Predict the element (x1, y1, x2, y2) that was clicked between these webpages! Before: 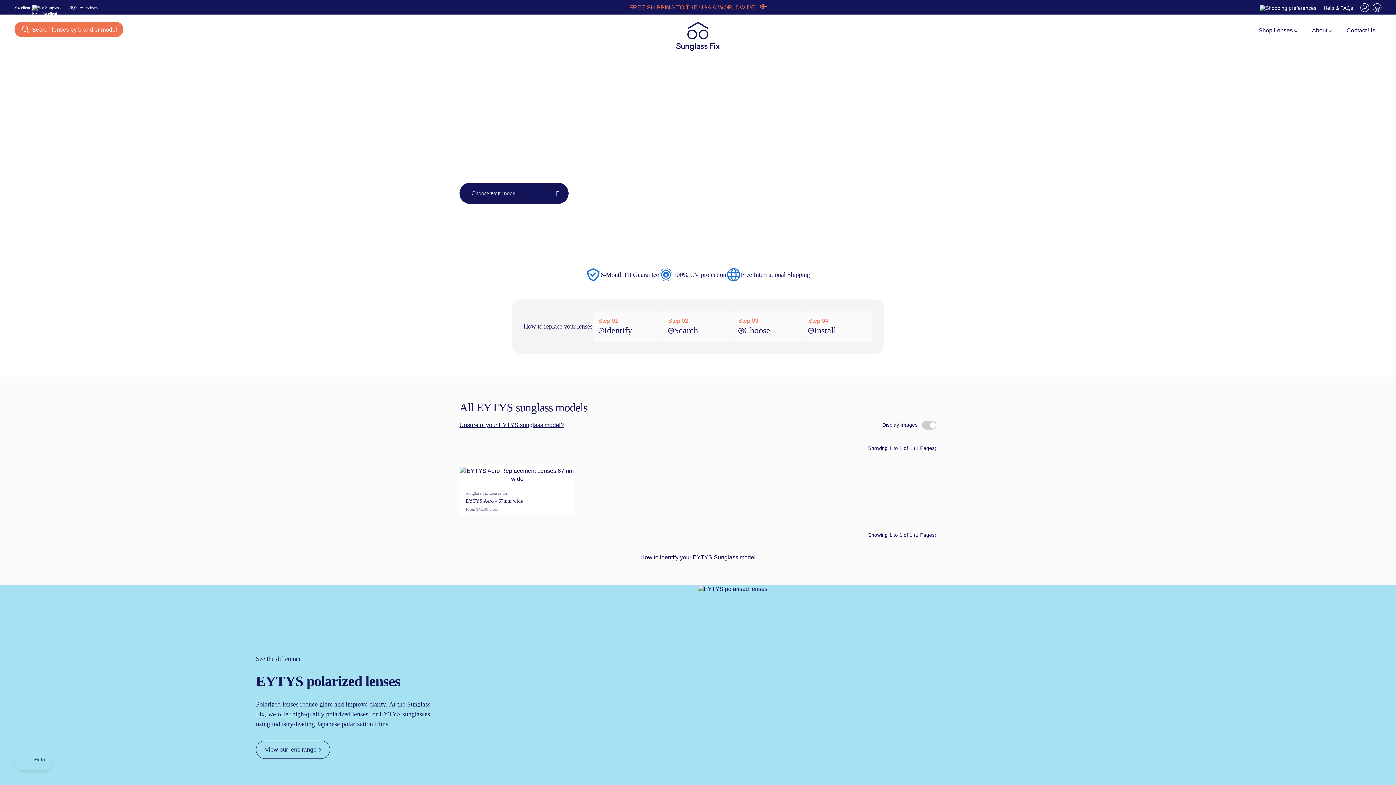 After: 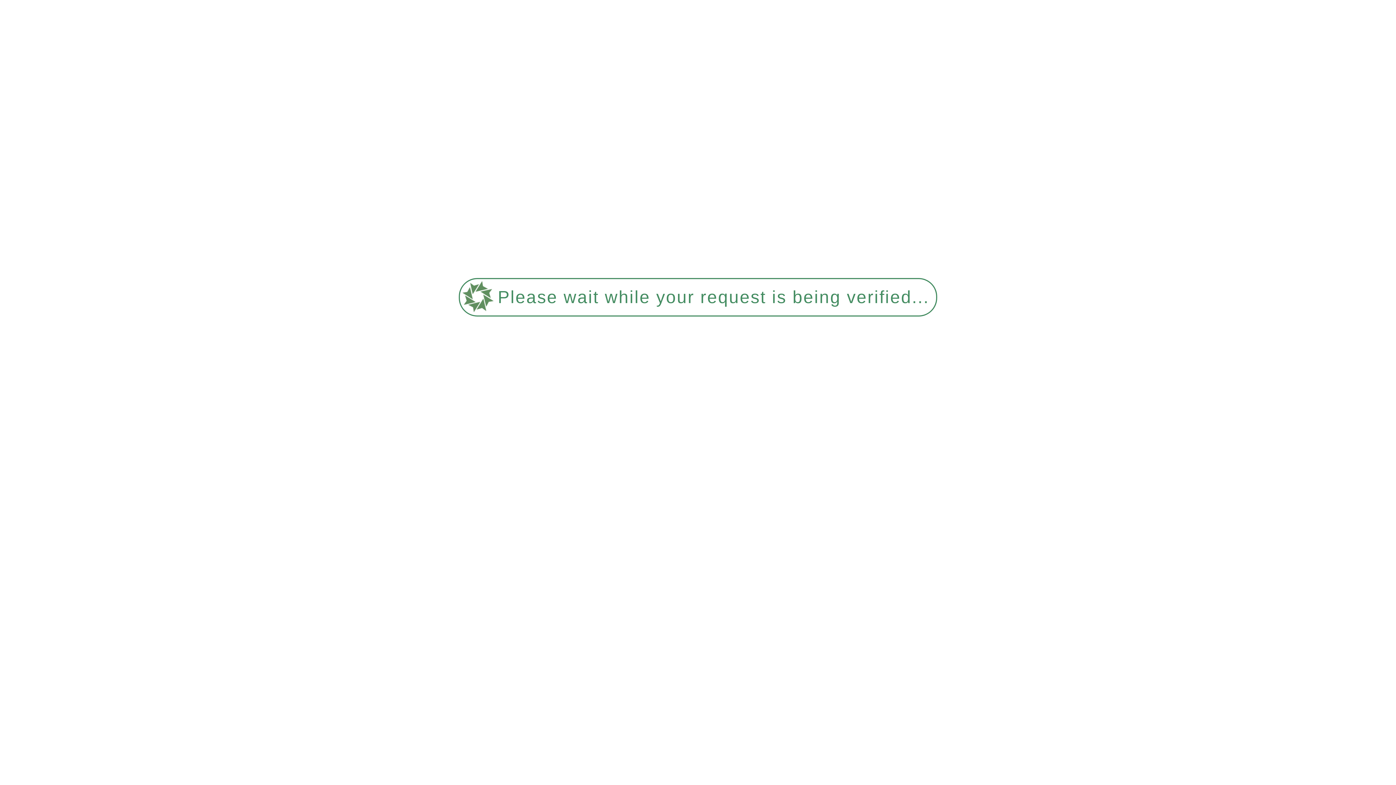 Action: bbox: (629, 4, 766, 10) label: FREE SHIPPING TO THE USA & WORLDWIDE 